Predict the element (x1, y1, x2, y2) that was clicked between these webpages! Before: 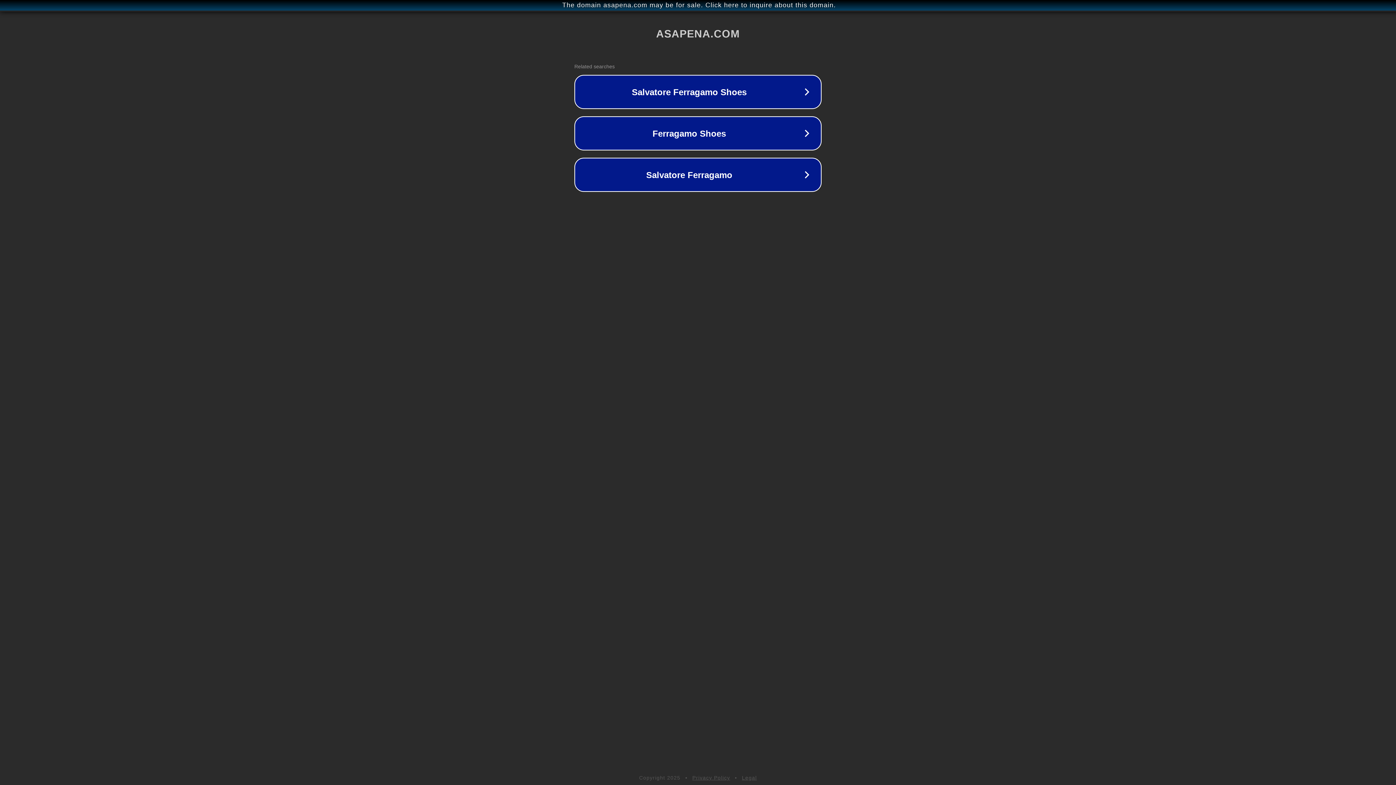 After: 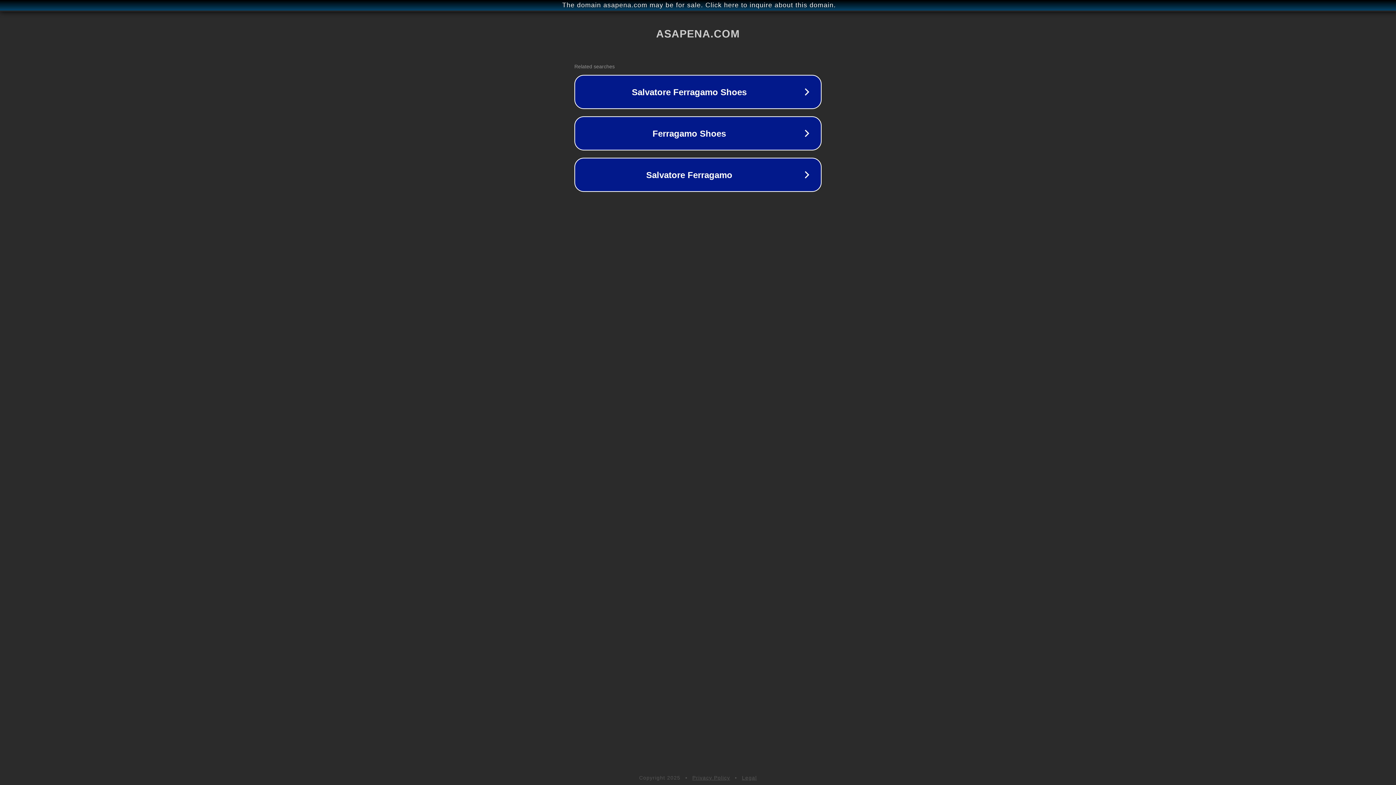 Action: label: Privacy Policy bbox: (692, 775, 730, 781)